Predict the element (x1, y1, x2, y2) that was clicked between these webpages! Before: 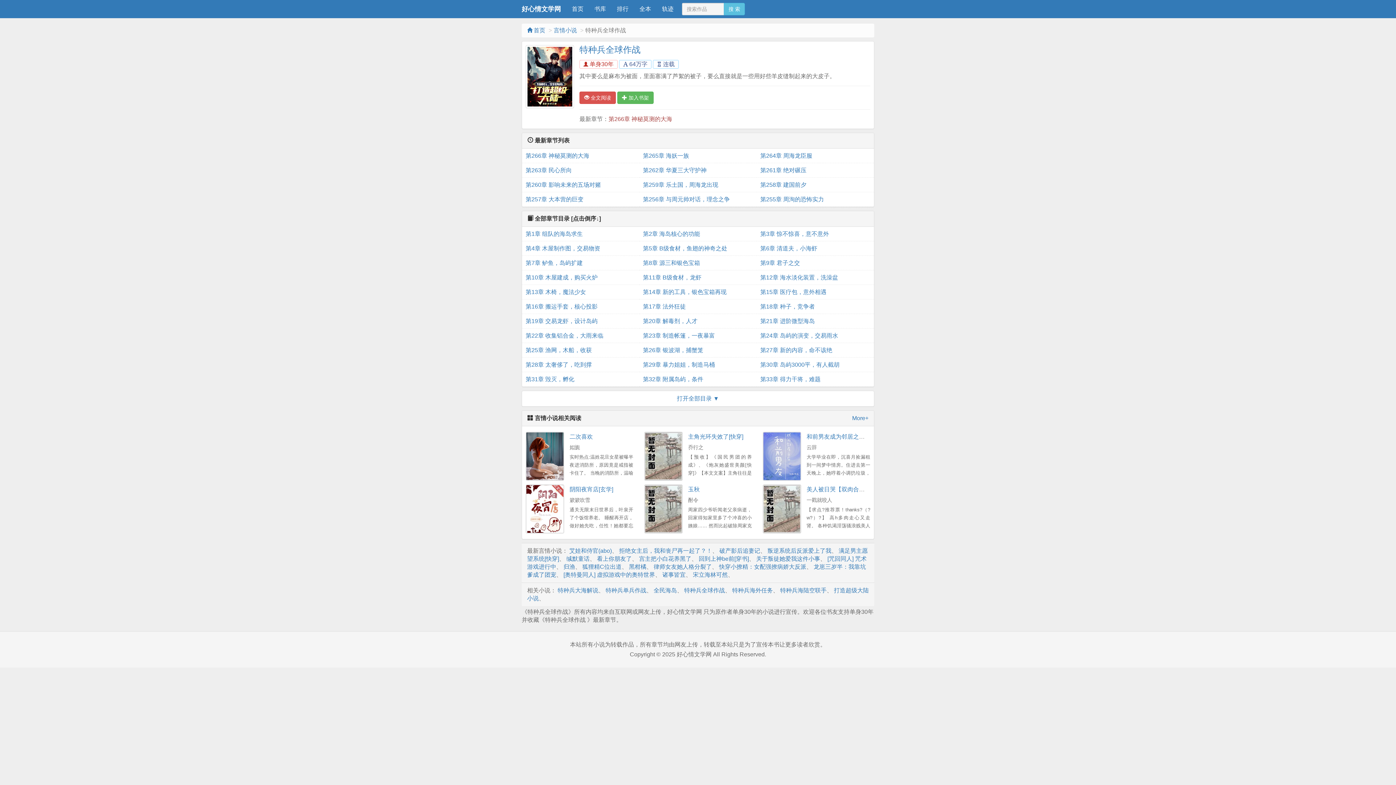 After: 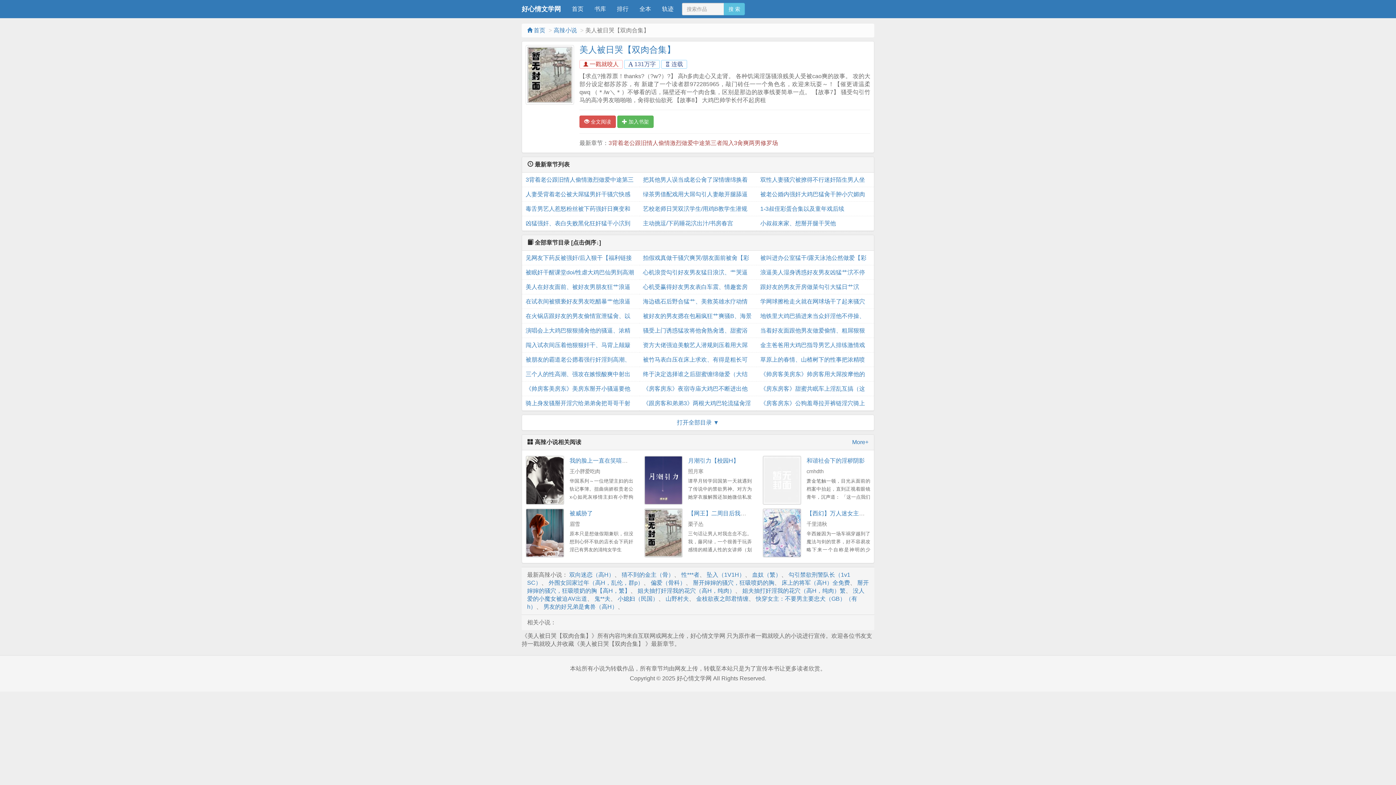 Action: bbox: (762, 484, 801, 533)